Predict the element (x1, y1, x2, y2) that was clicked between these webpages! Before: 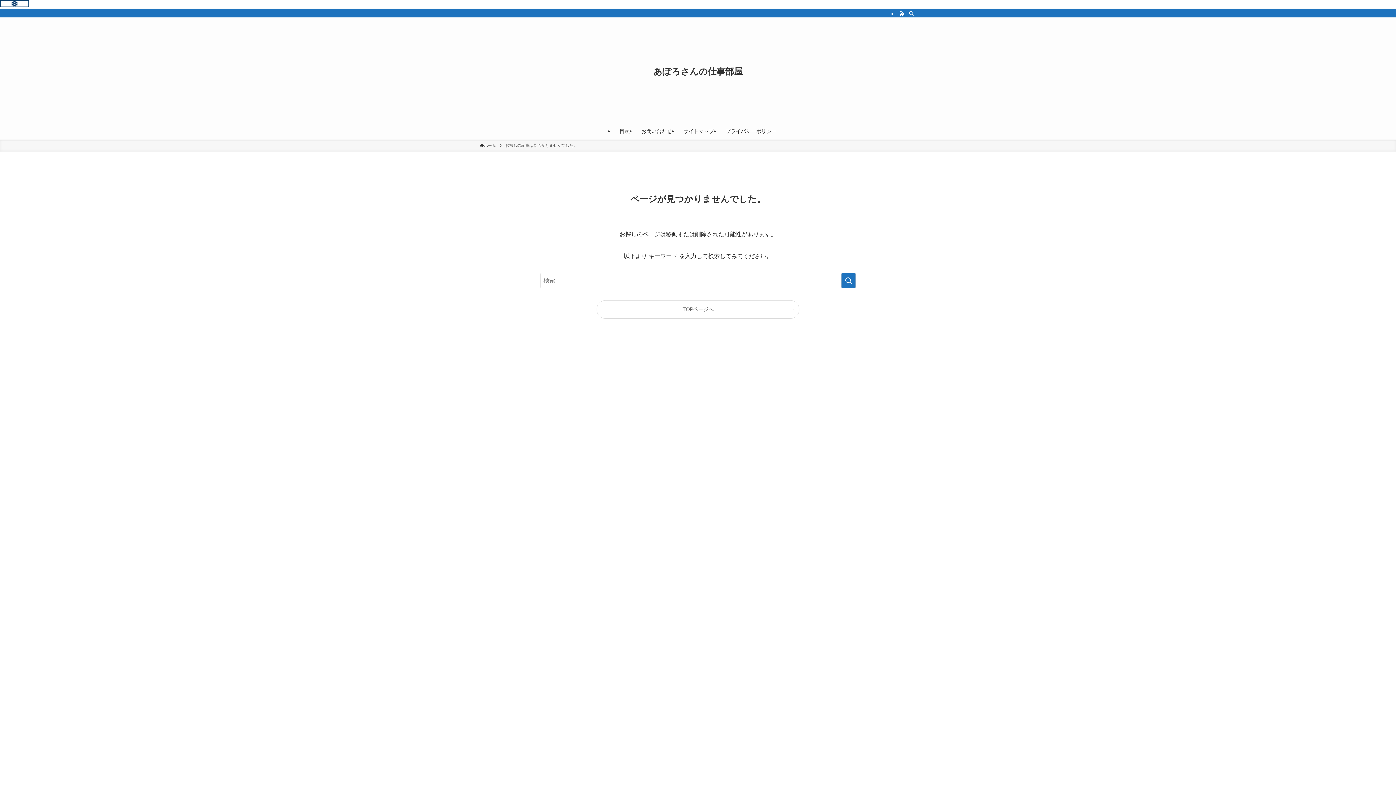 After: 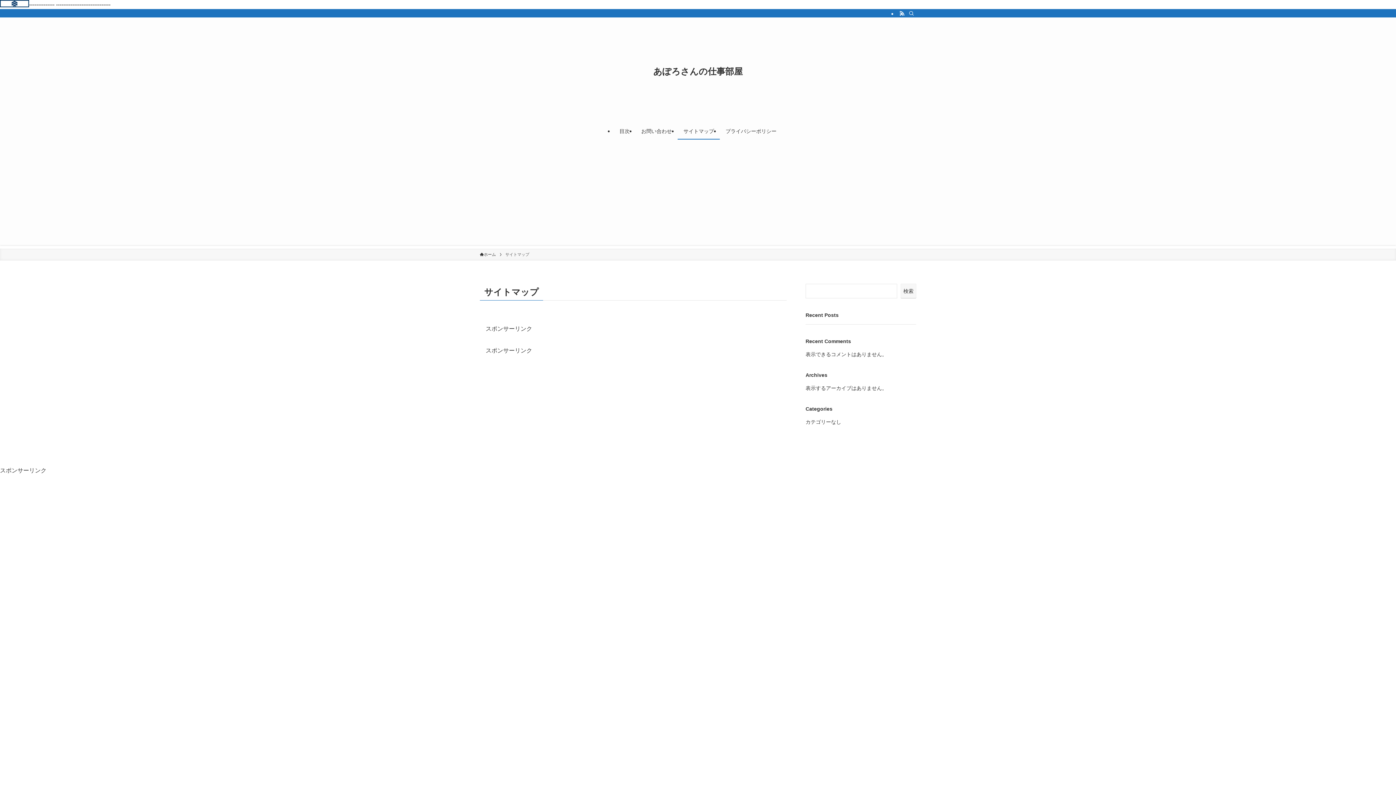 Action: label: サイトマップ bbox: (677, 122, 720, 139)